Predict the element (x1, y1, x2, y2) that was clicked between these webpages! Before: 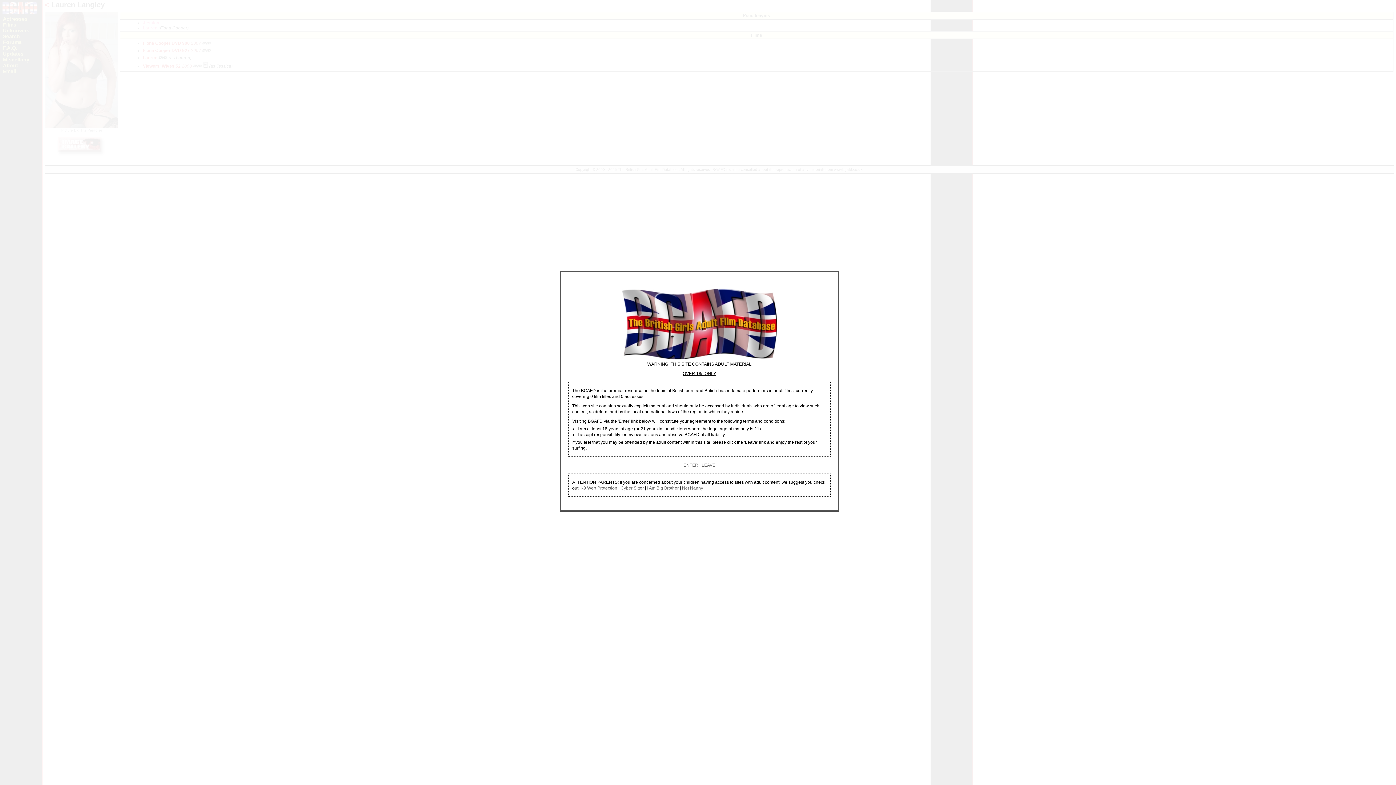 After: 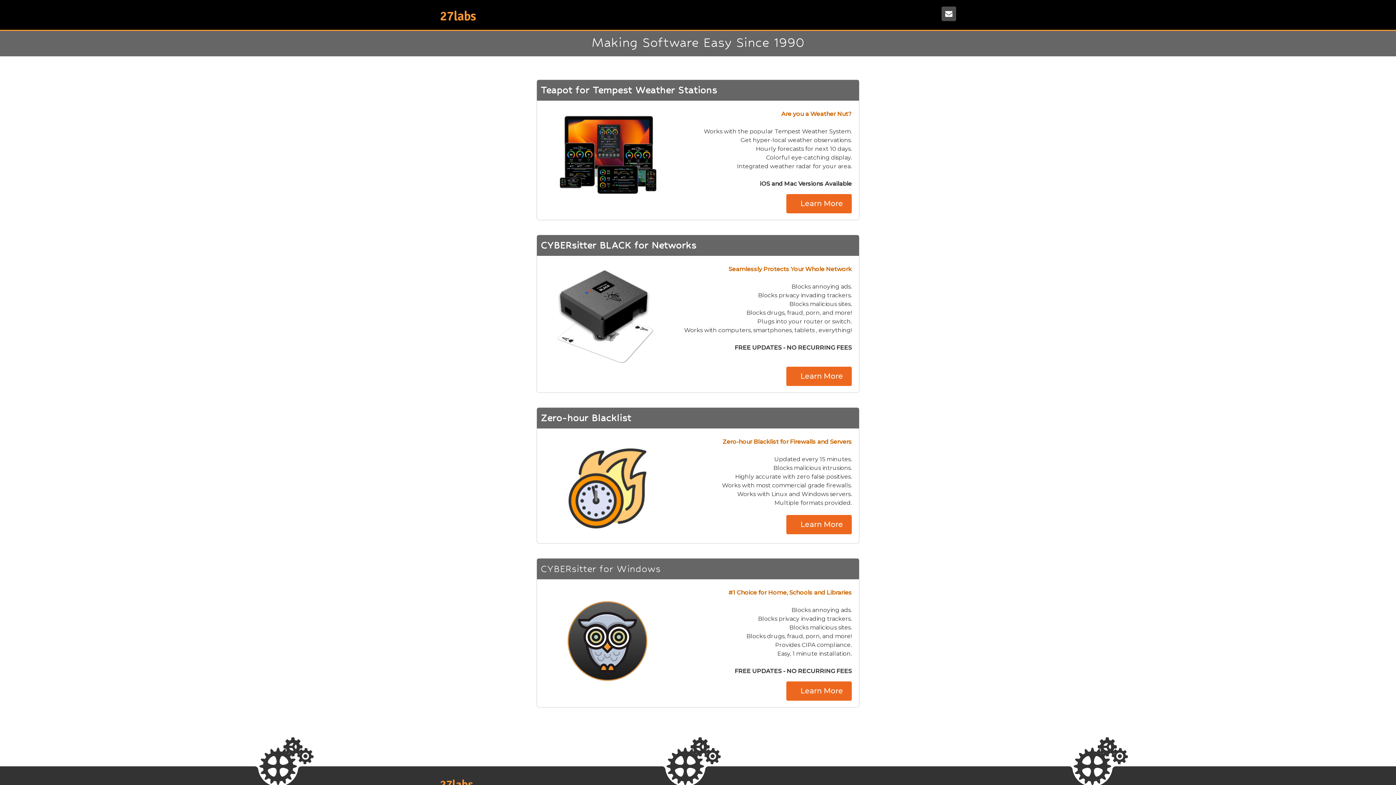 Action: label: Cyber Sitter bbox: (620, 485, 644, 490)